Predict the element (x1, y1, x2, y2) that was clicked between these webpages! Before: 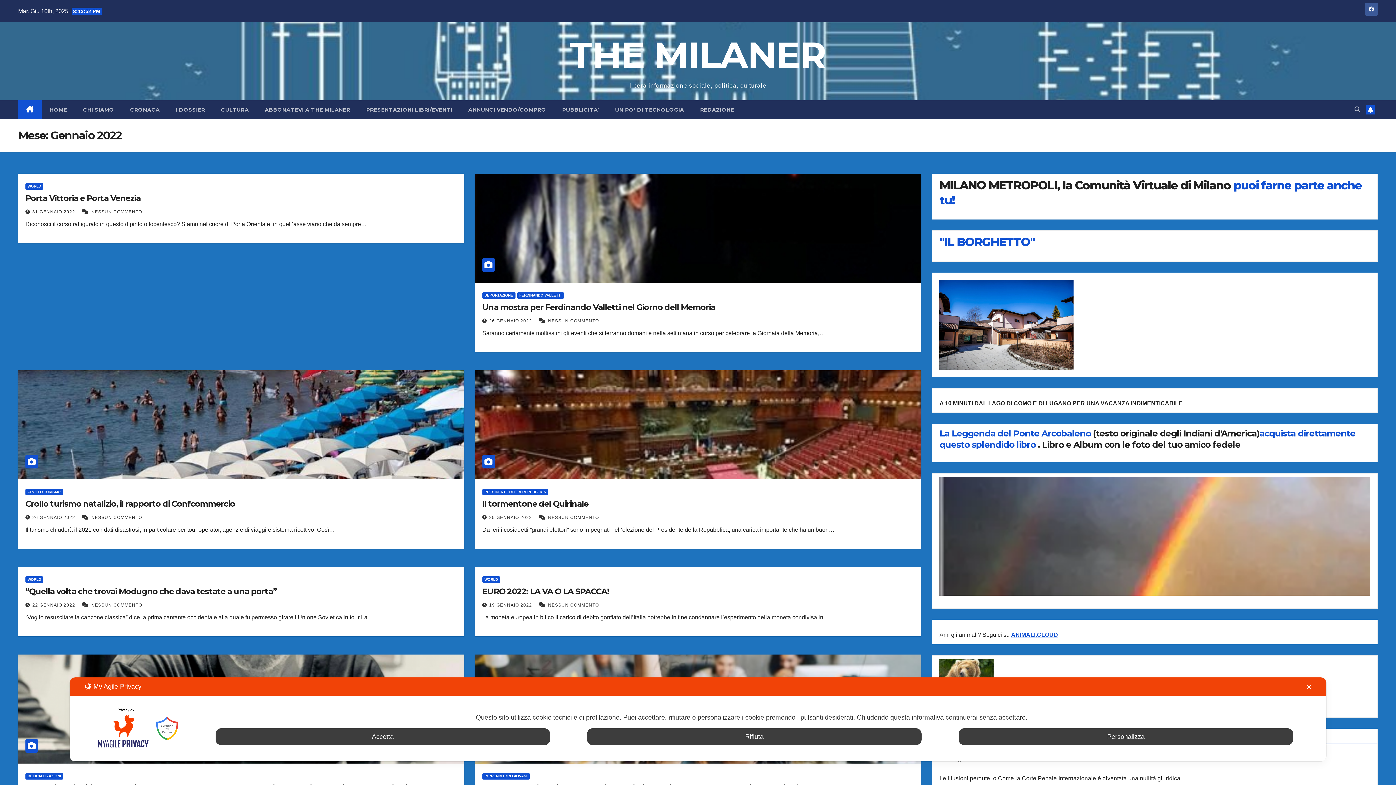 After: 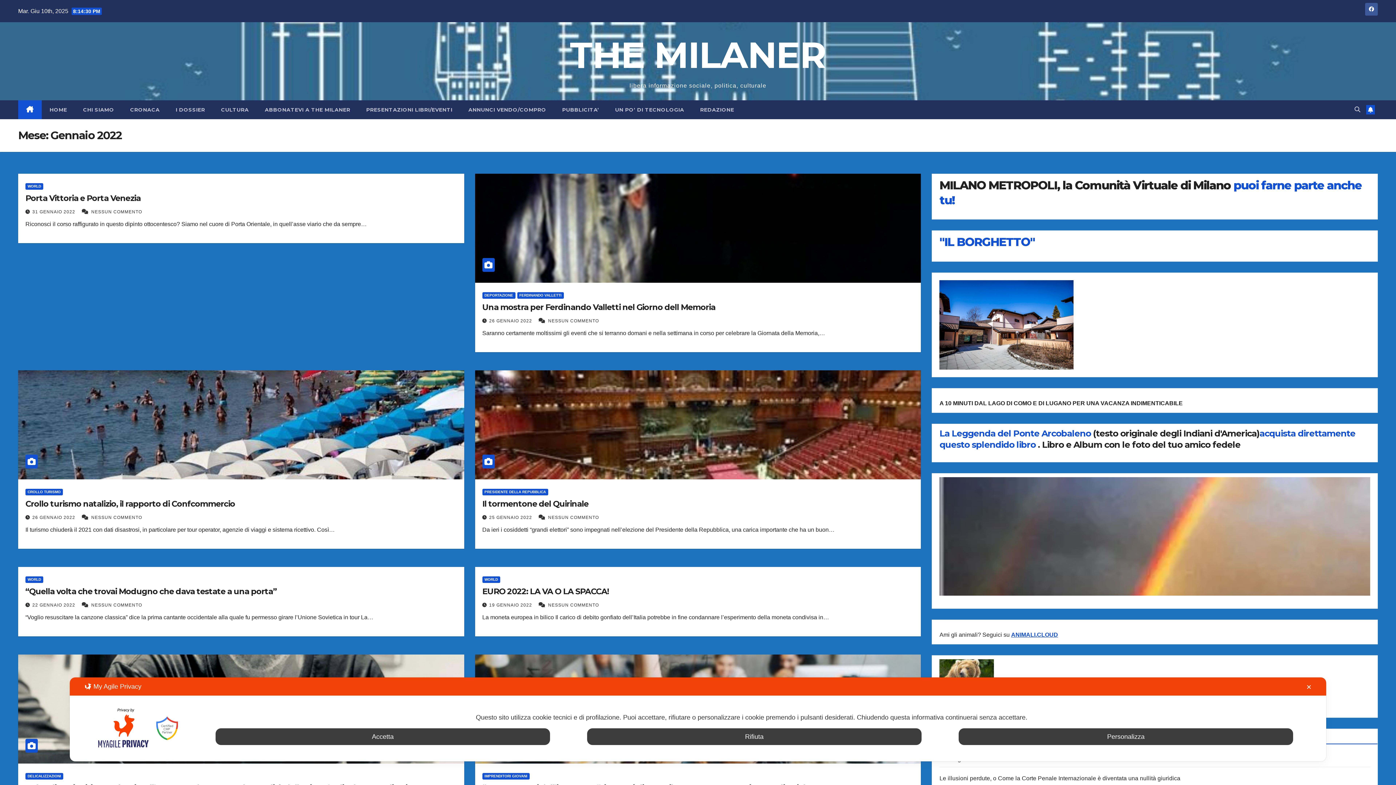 Action: label: 19 GENNAIO 2022  bbox: (489, 602, 533, 608)